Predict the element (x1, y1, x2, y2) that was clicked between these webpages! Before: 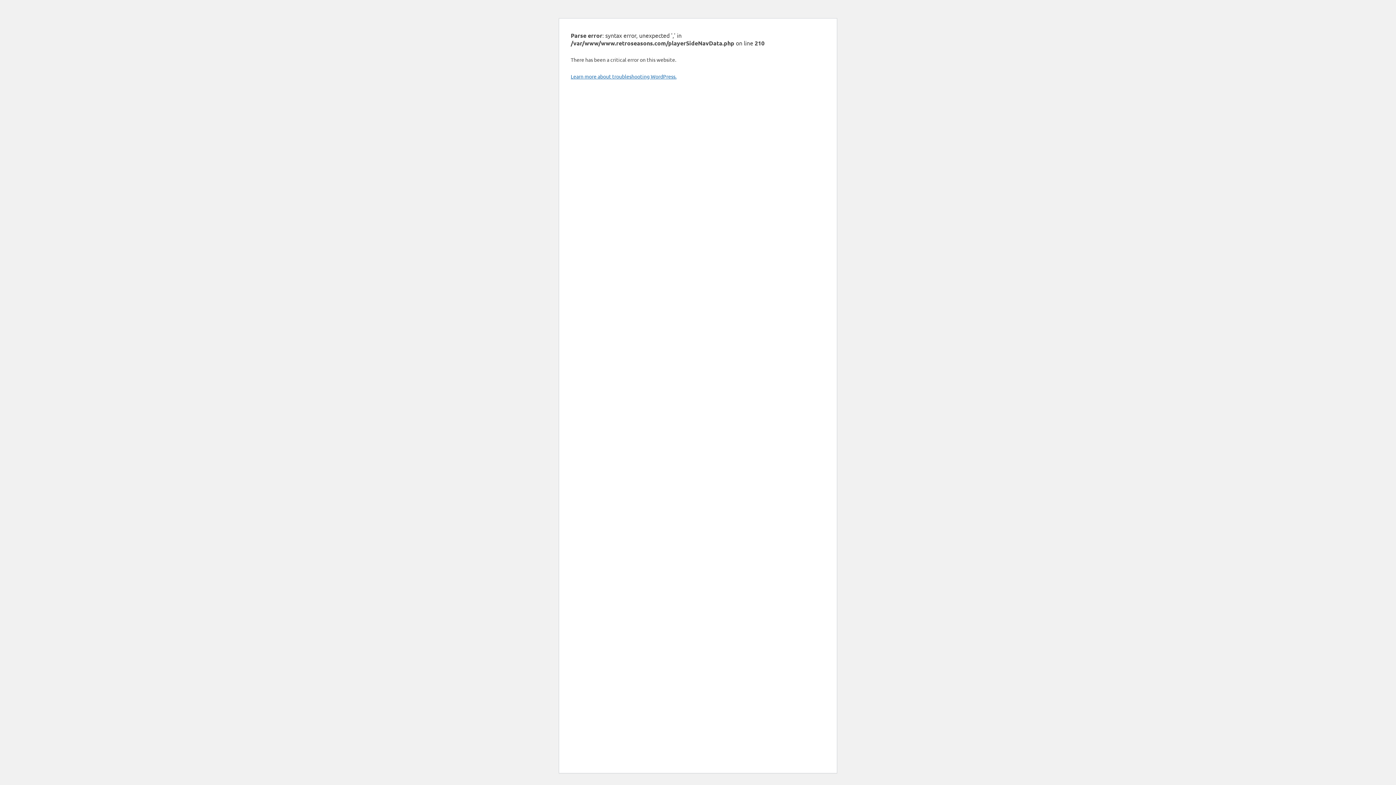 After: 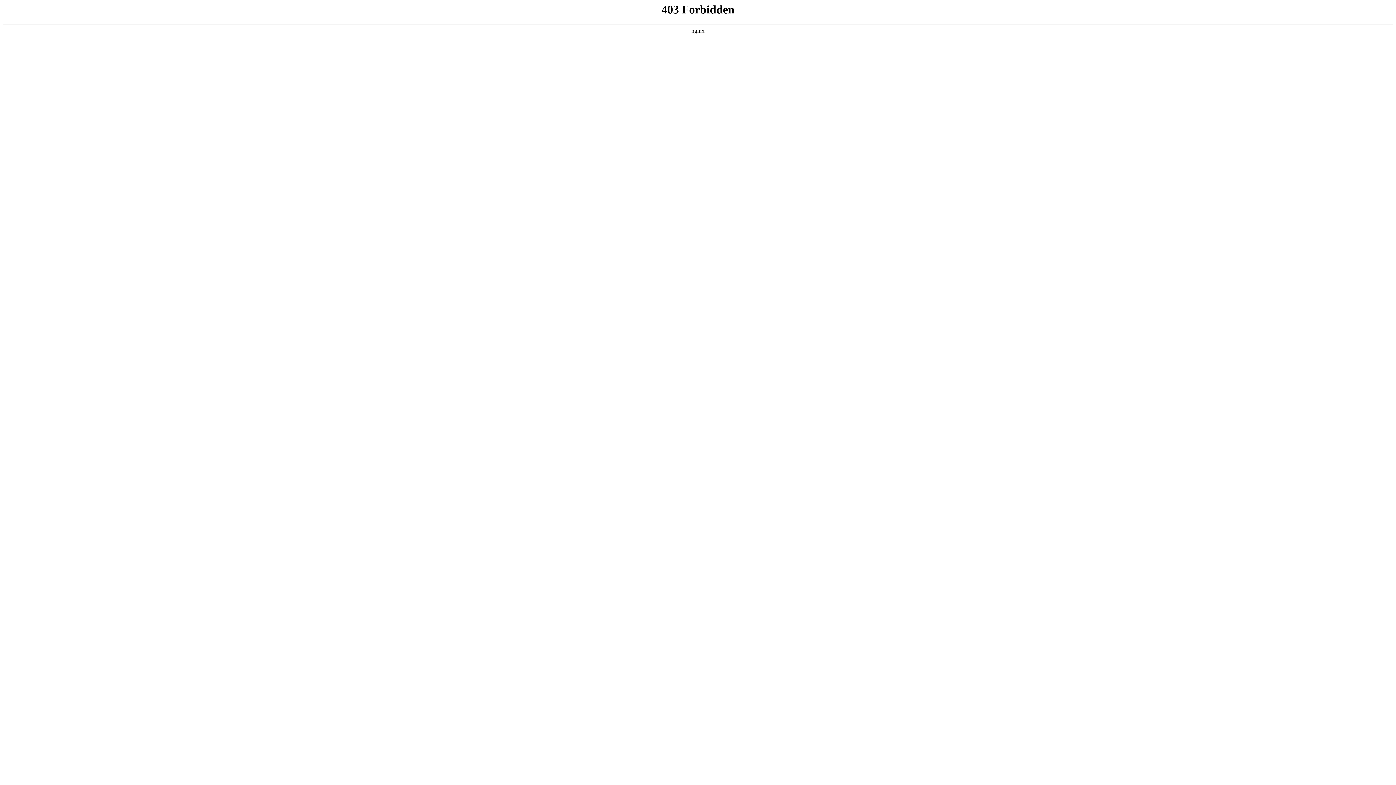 Action: label: Learn more about troubleshooting WordPress. bbox: (570, 73, 676, 79)